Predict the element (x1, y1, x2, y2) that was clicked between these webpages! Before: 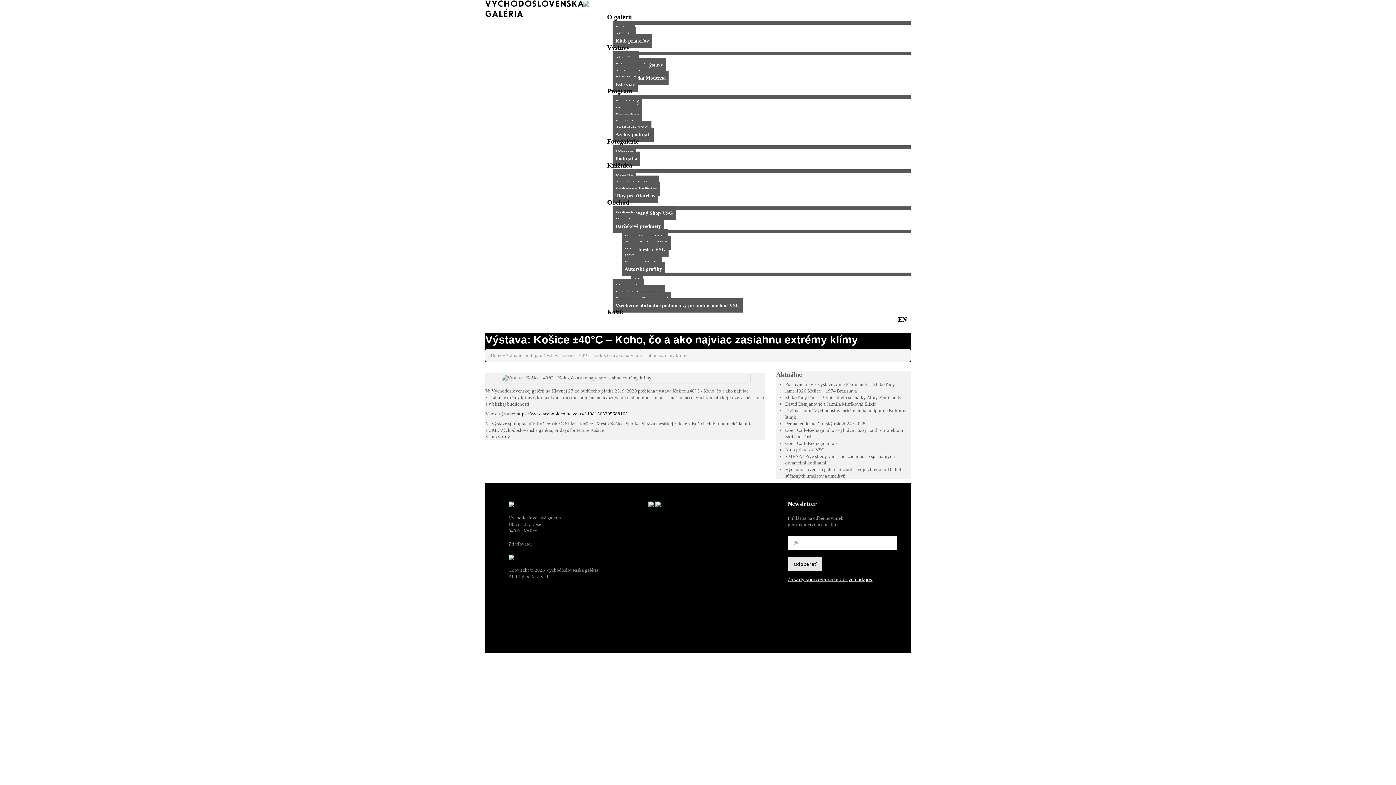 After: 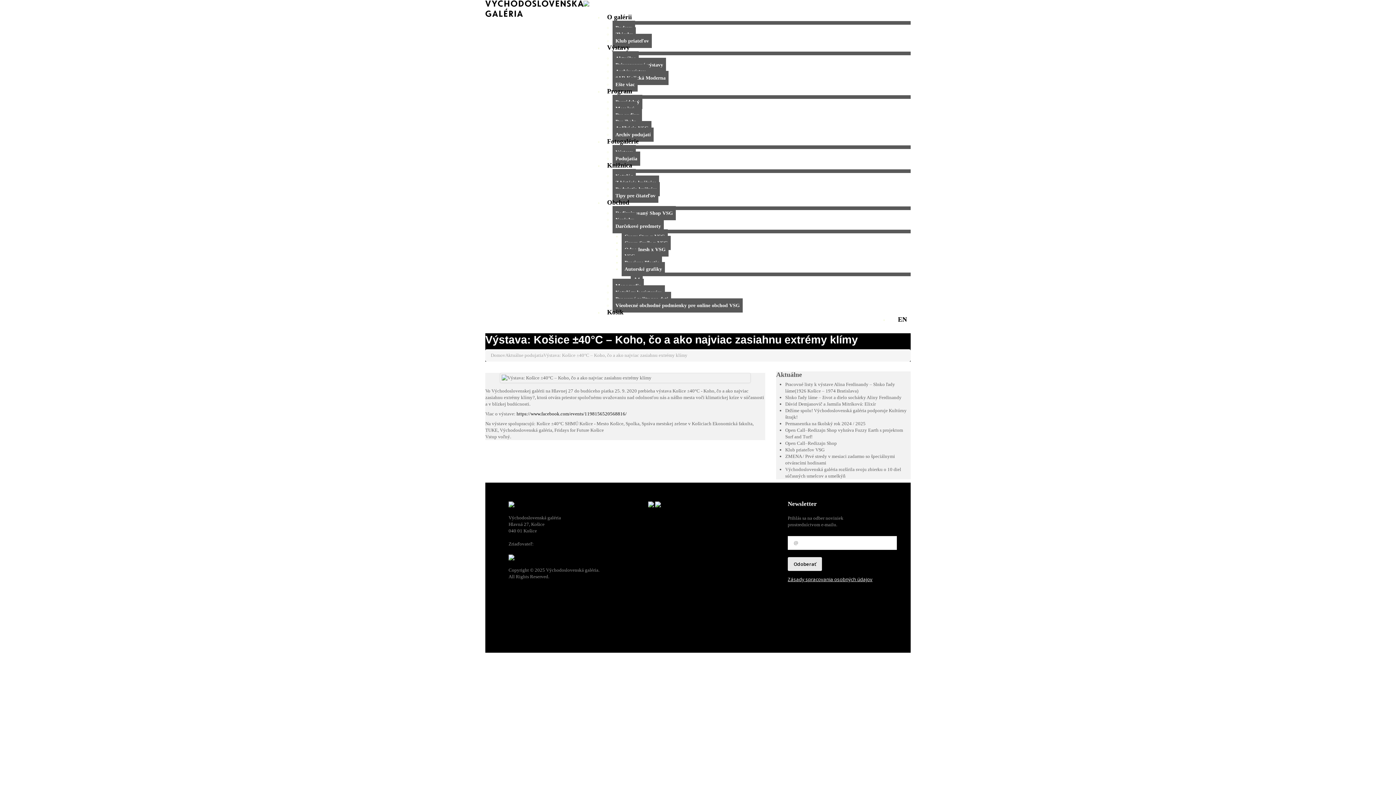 Action: bbox: (655, 501, 661, 506)